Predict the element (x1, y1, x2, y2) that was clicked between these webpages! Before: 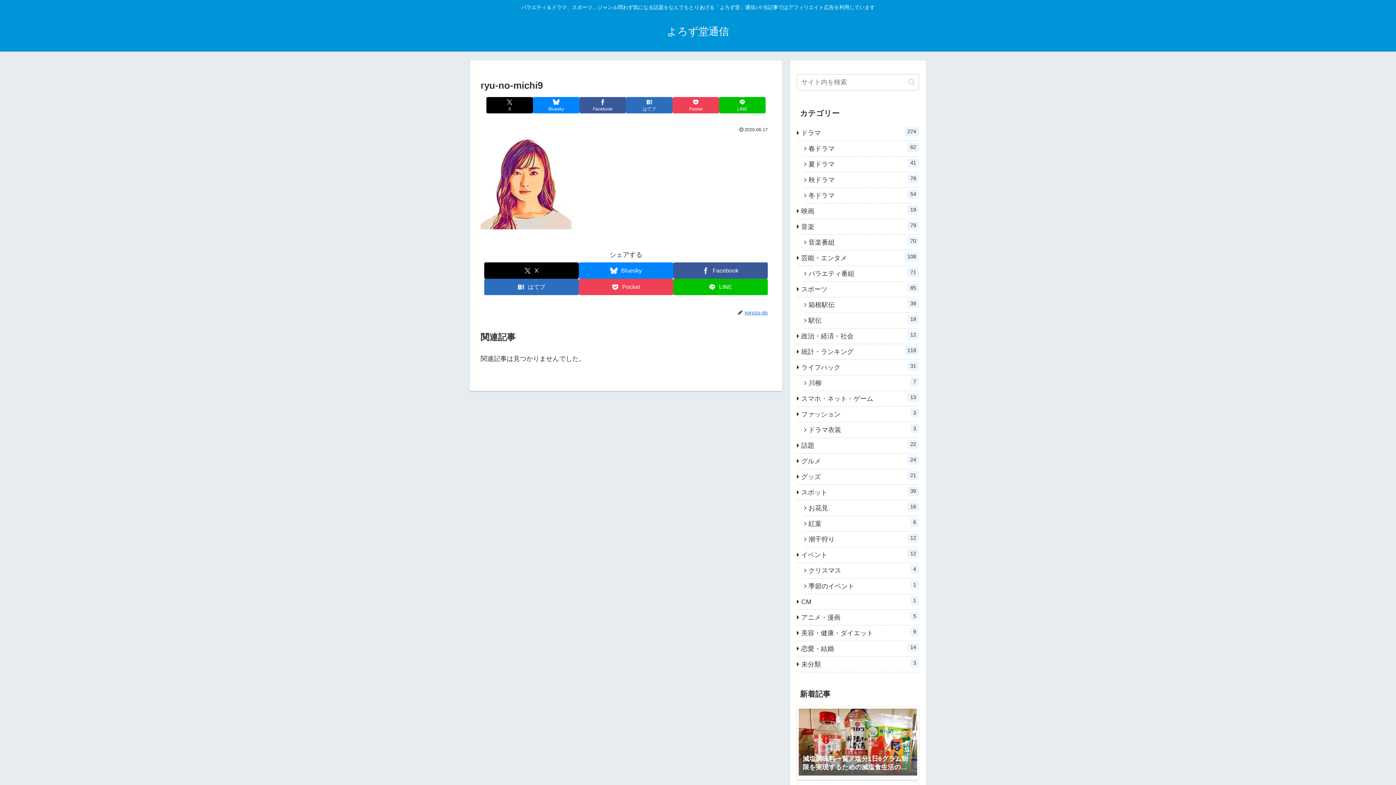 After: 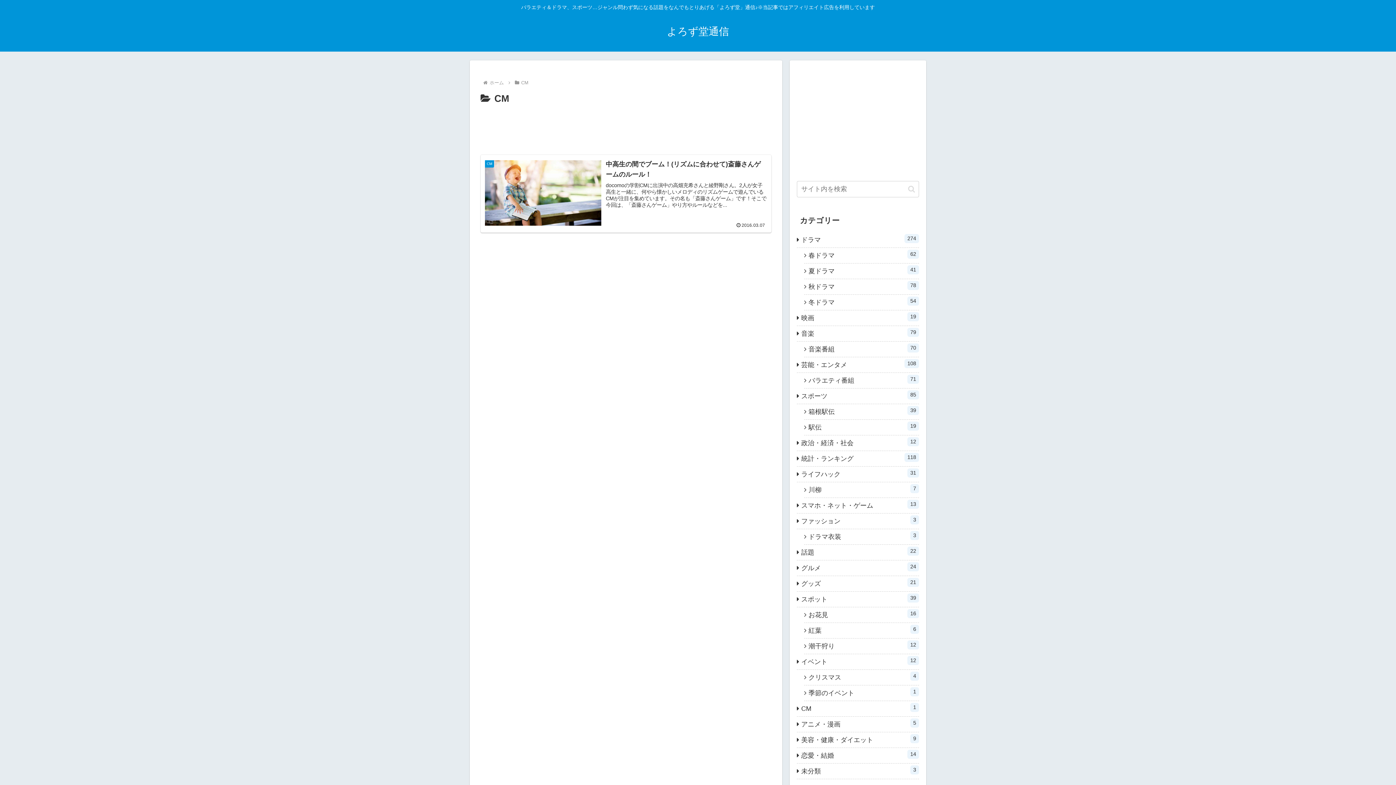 Action: bbox: (797, 594, 919, 610) label: CM
1